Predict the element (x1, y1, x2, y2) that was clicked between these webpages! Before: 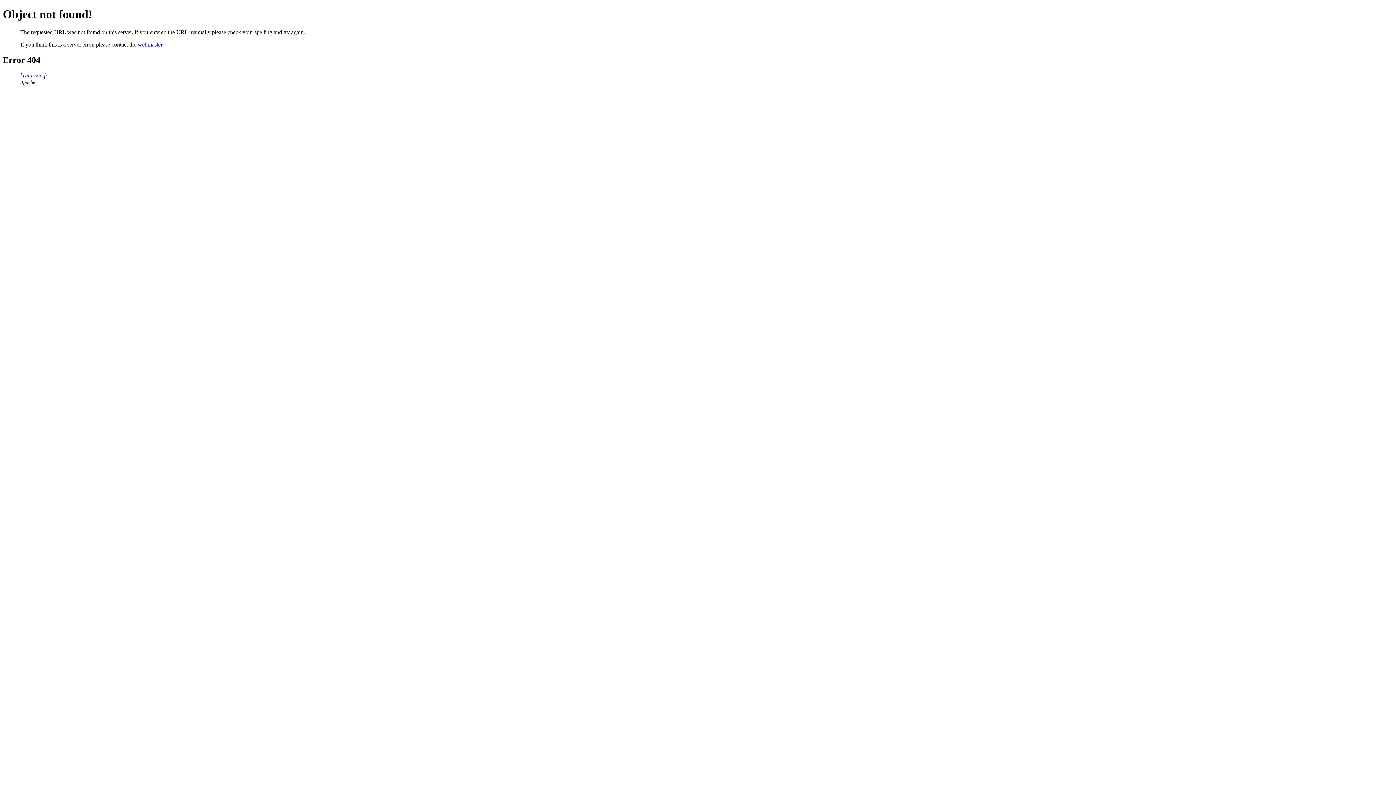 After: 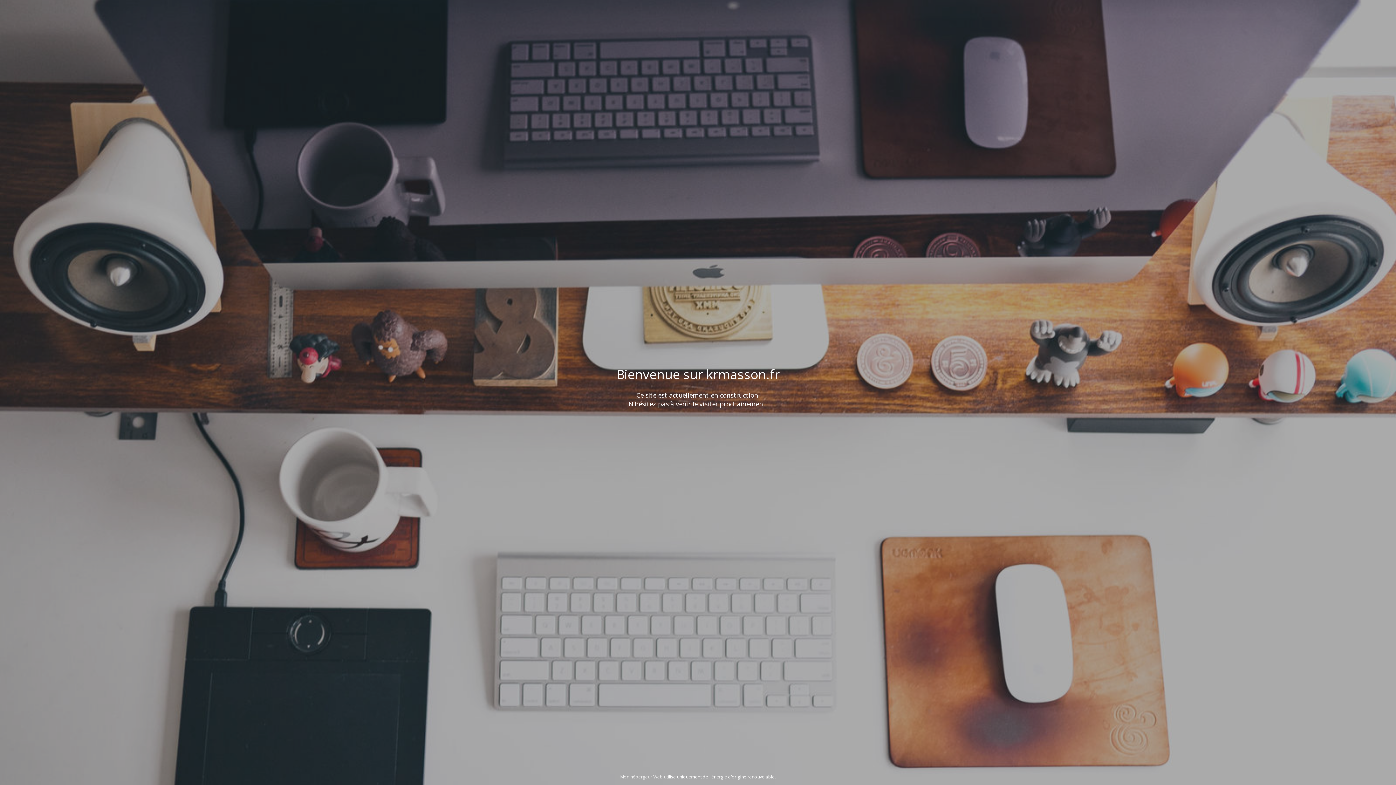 Action: label: krmasson.fr bbox: (20, 72, 47, 78)